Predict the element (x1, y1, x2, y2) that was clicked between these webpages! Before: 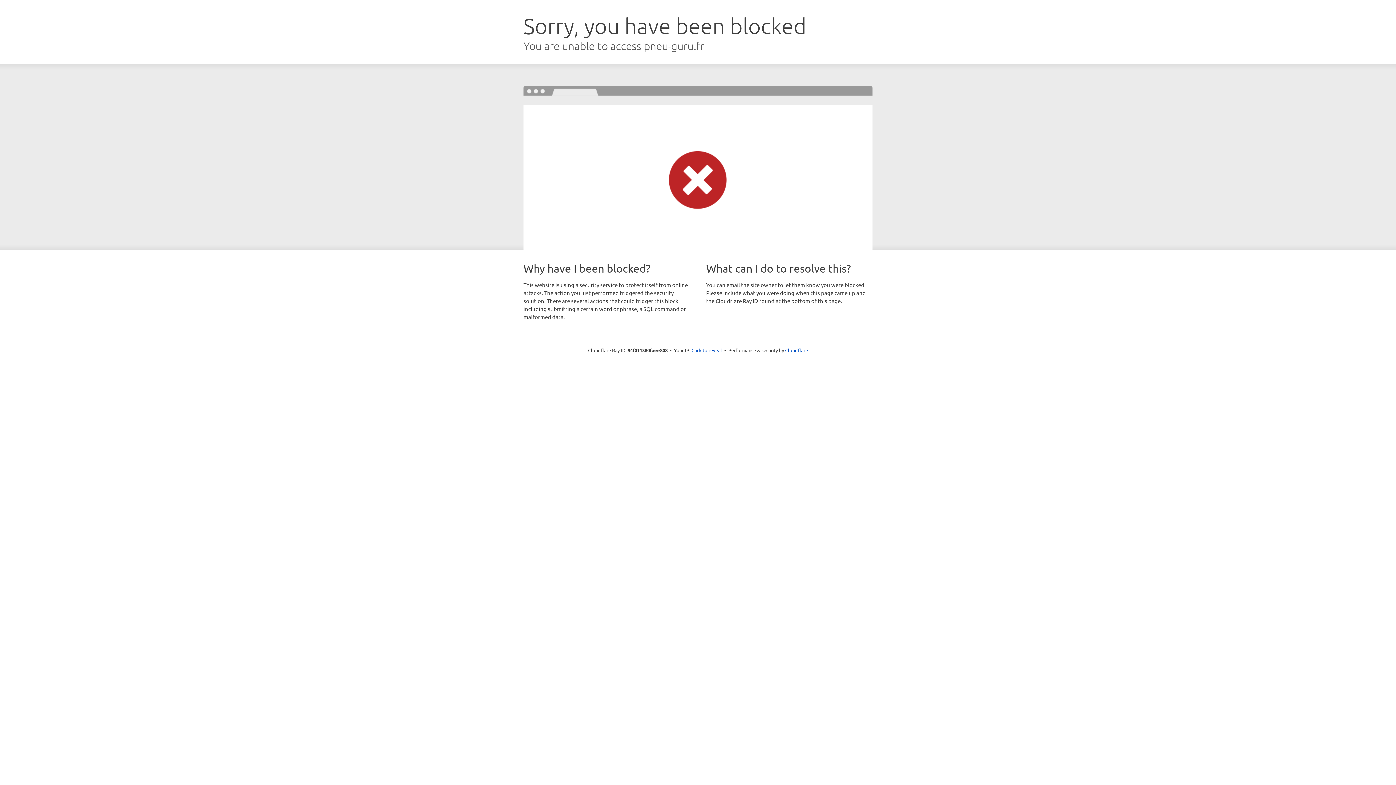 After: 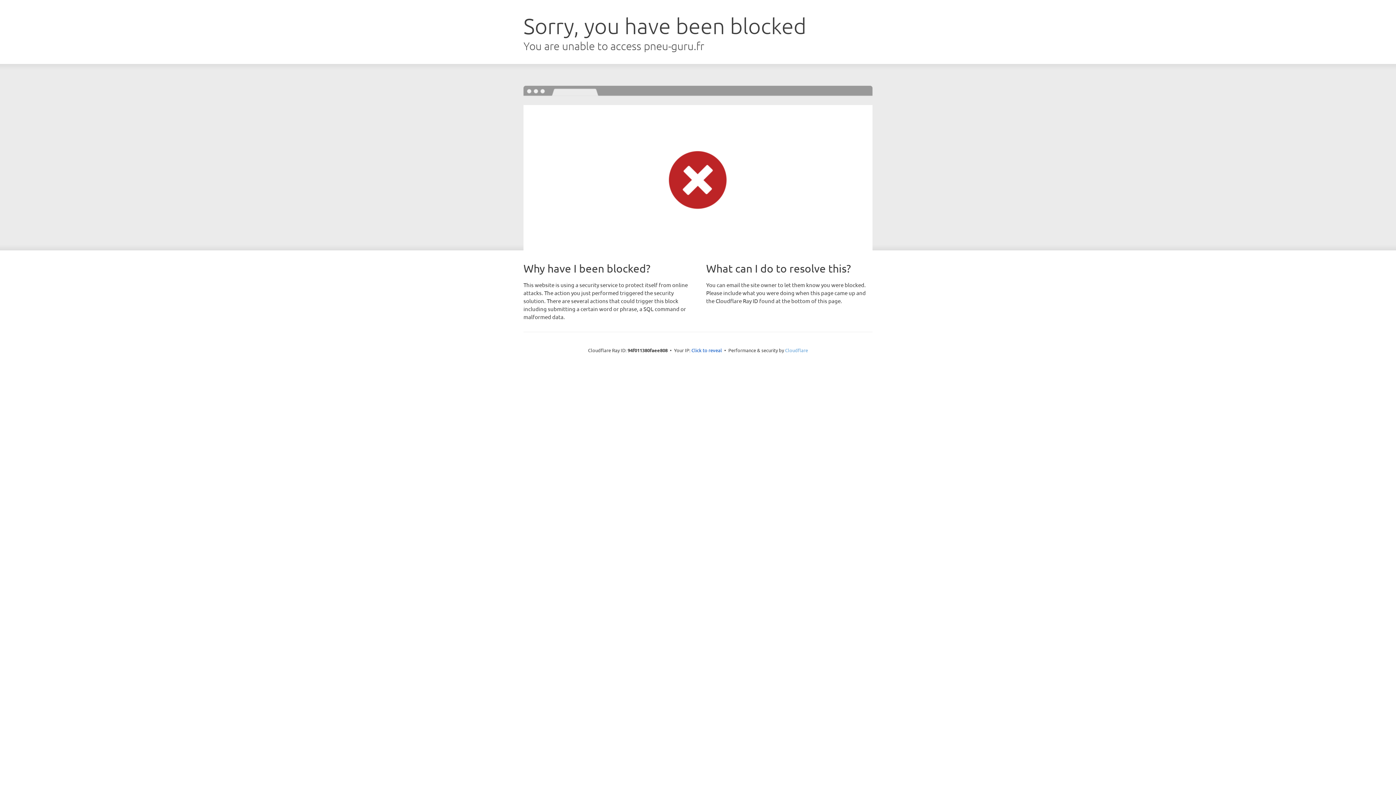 Action: bbox: (785, 347, 808, 353) label: Cloudflare